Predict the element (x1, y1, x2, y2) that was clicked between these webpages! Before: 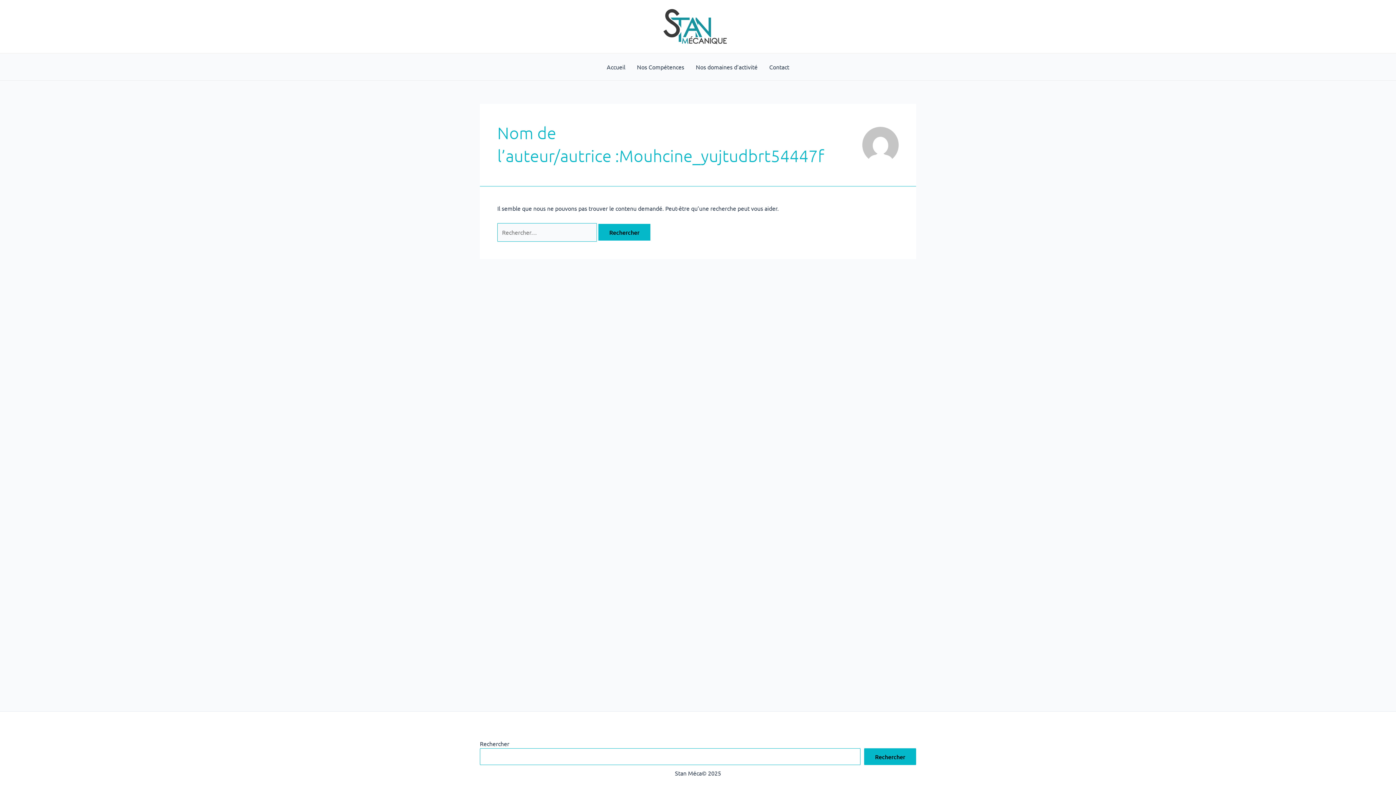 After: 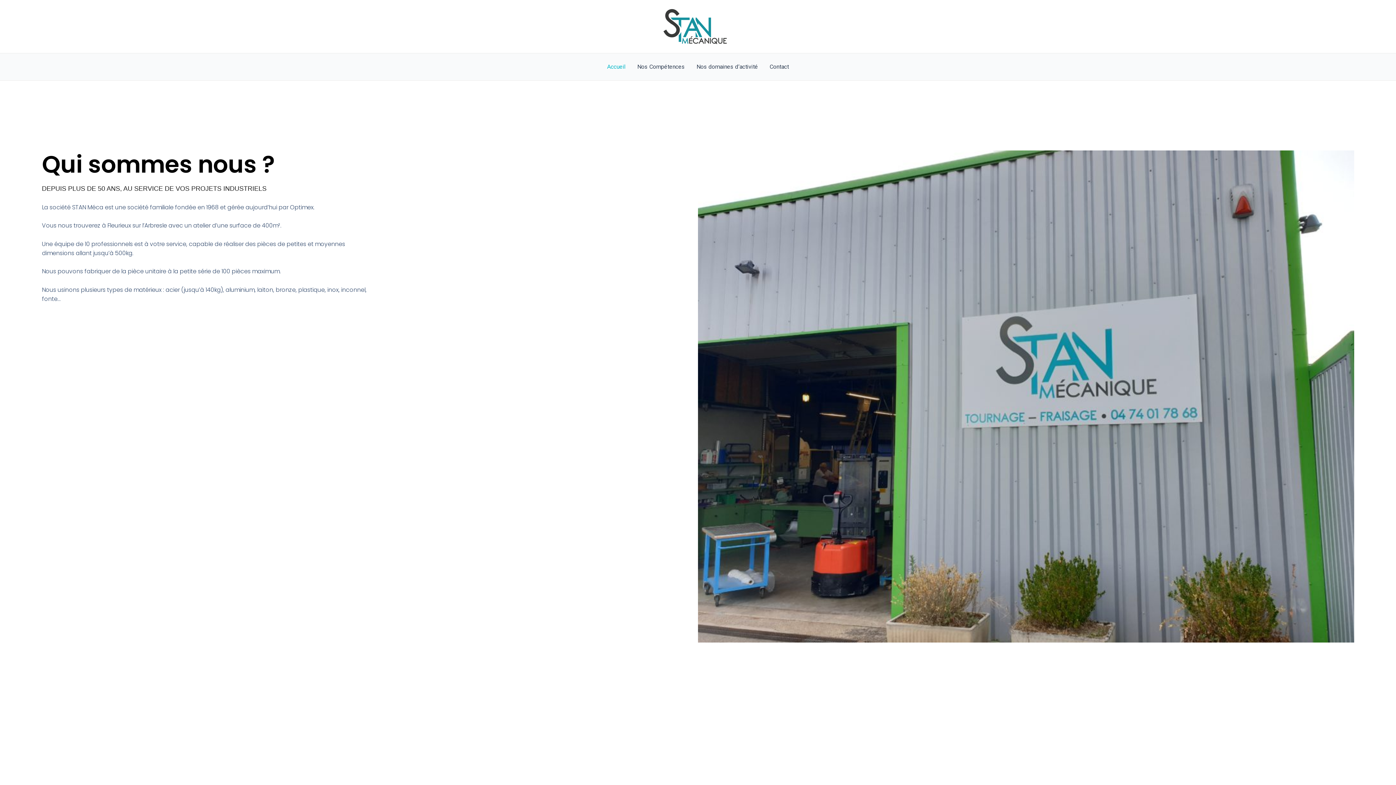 Action: bbox: (663, 21, 726, 29)